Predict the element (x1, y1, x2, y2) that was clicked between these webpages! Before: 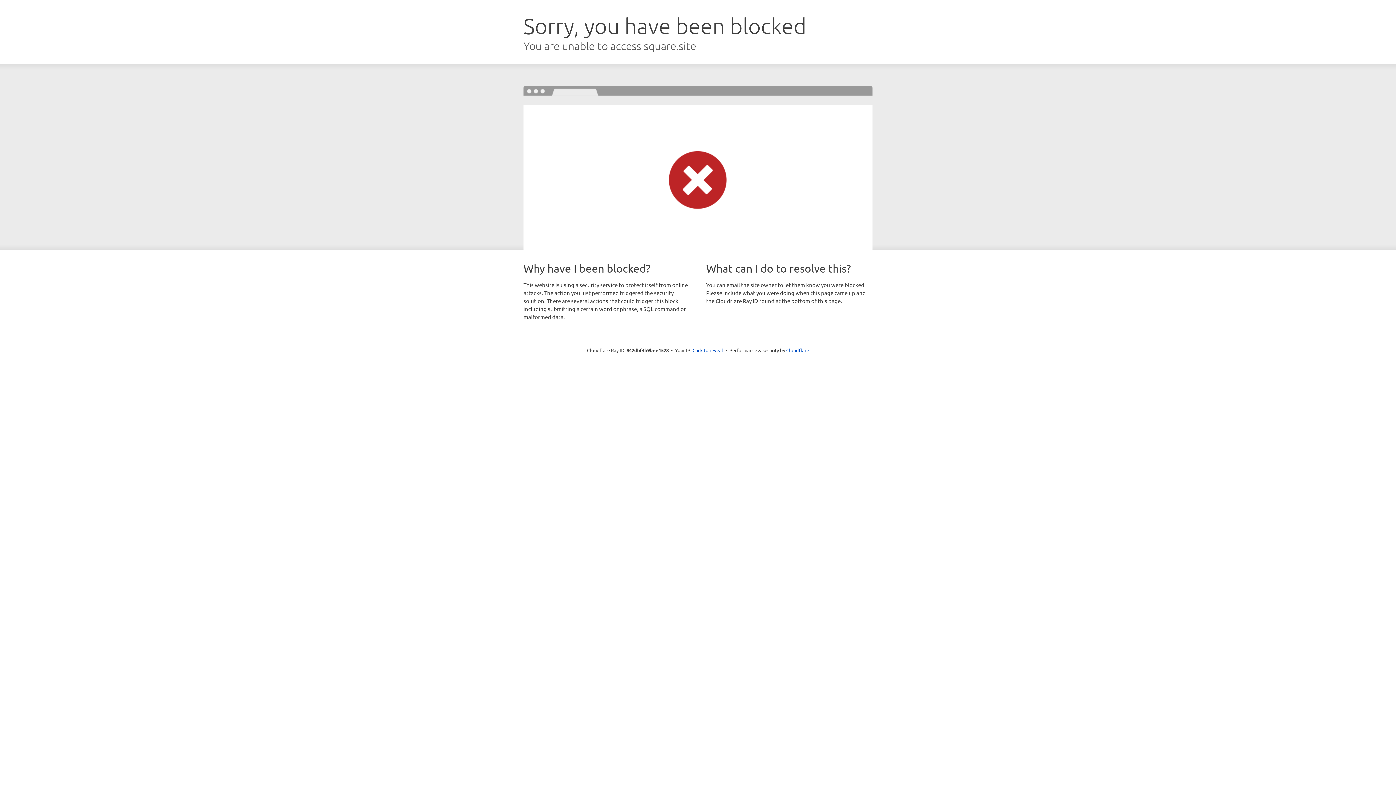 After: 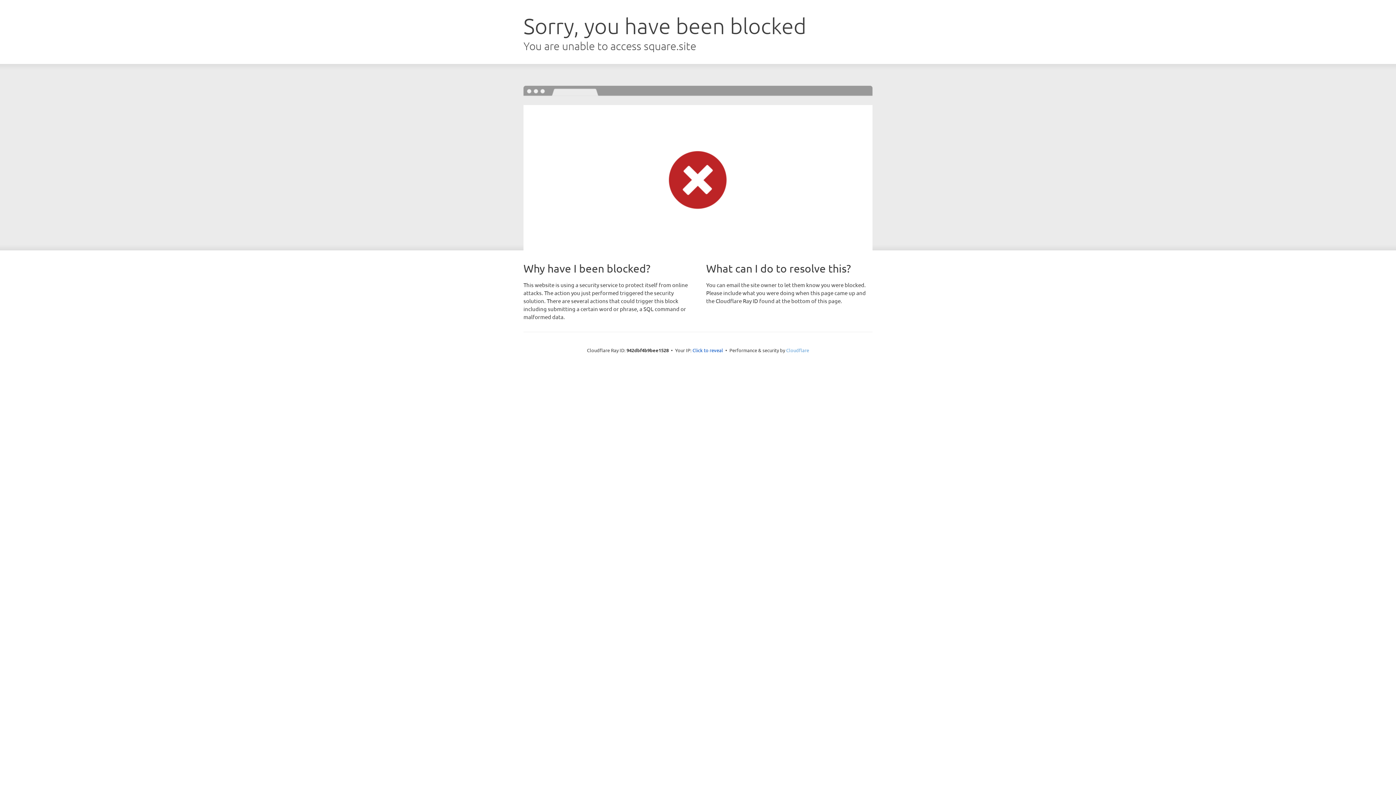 Action: bbox: (786, 347, 809, 353) label: Cloudflare